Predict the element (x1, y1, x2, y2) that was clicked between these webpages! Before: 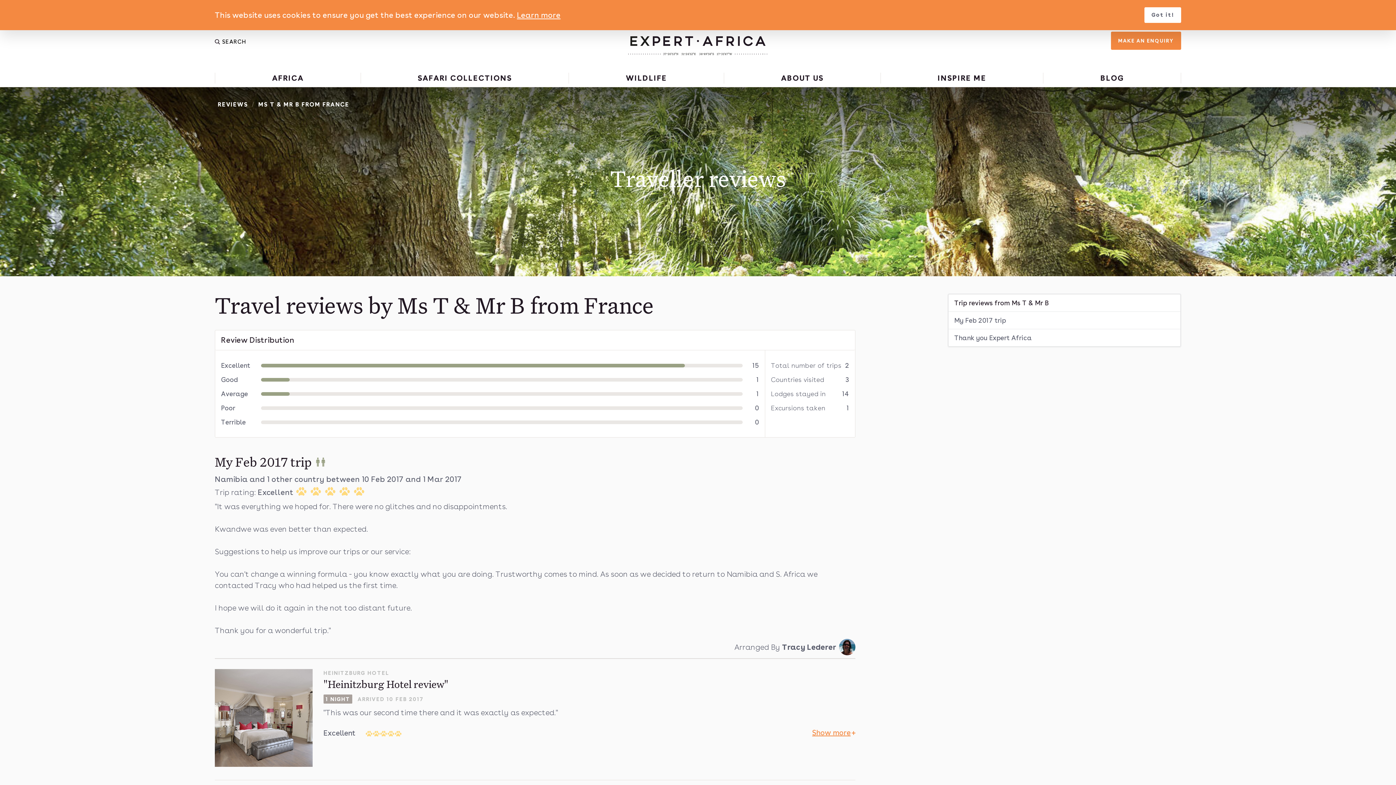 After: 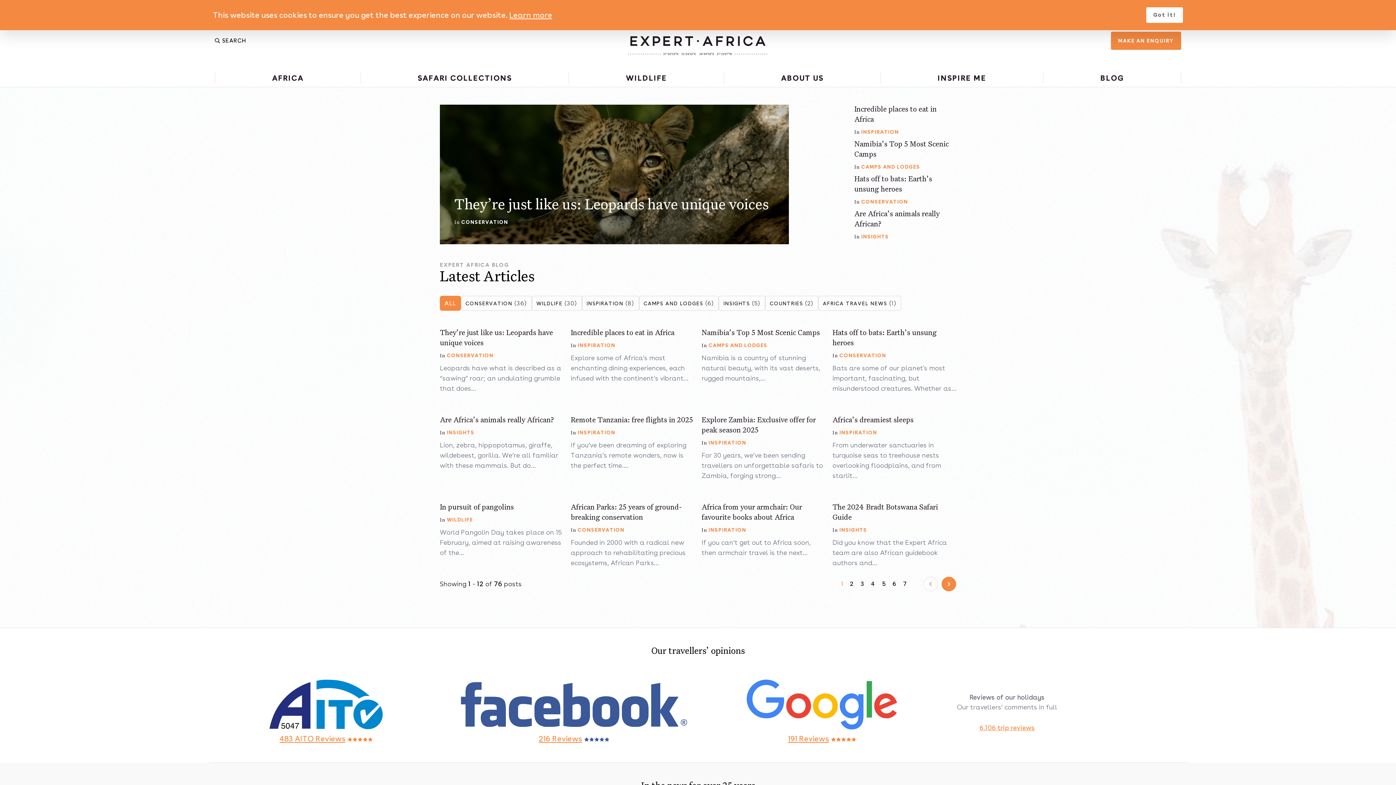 Action: label: BLOG bbox: (1043, 72, 1181, 83)